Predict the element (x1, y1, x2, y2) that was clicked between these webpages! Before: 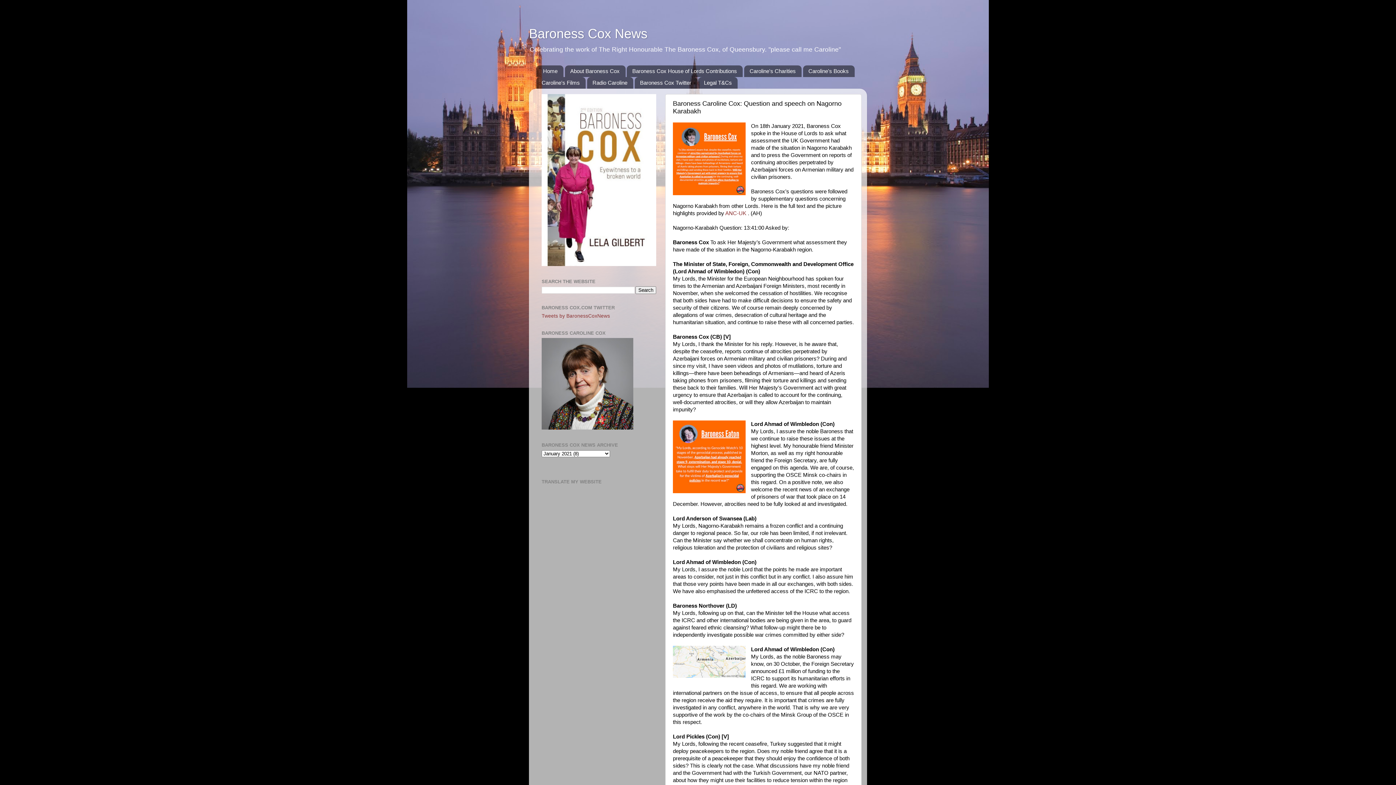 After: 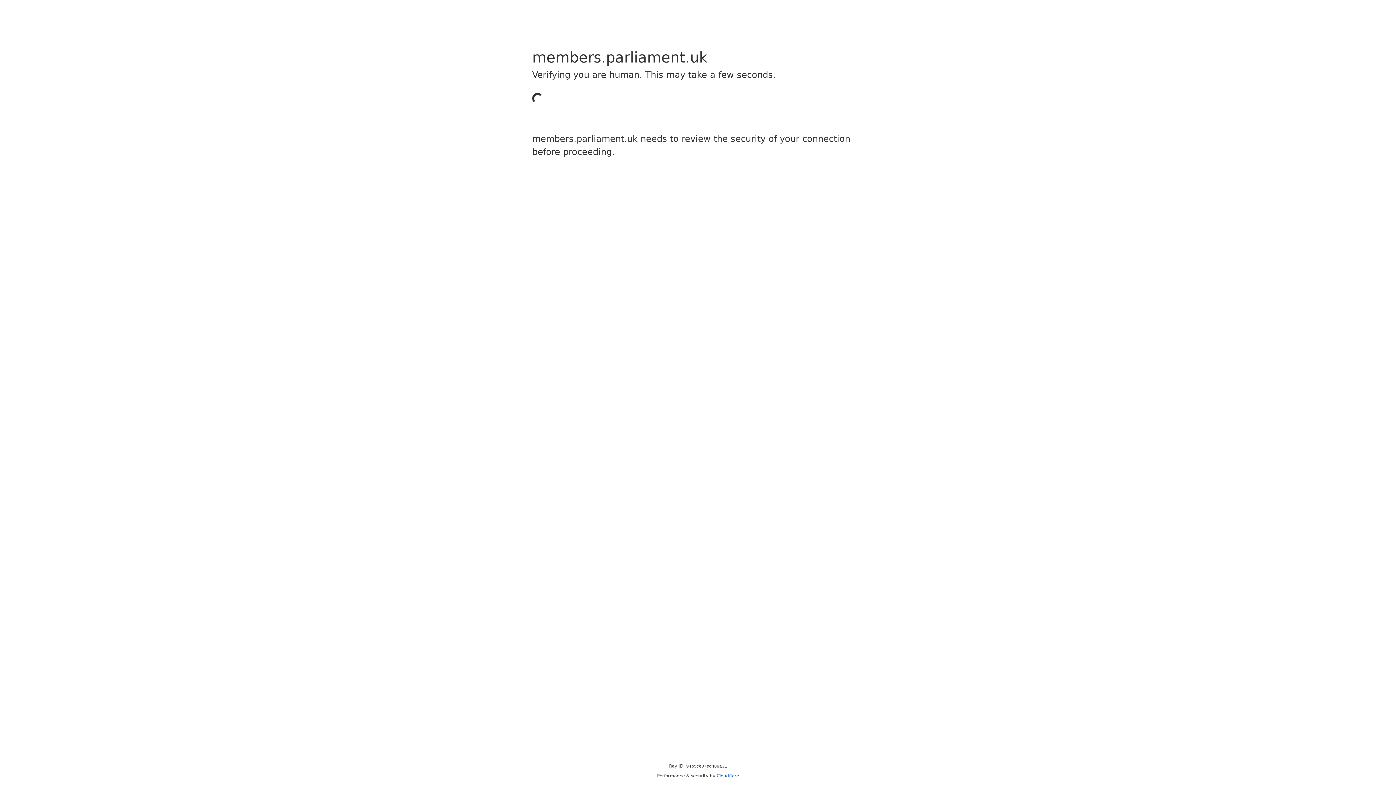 Action: label: Baroness Cox House of Lords Contributions bbox: (627, 65, 743, 77)